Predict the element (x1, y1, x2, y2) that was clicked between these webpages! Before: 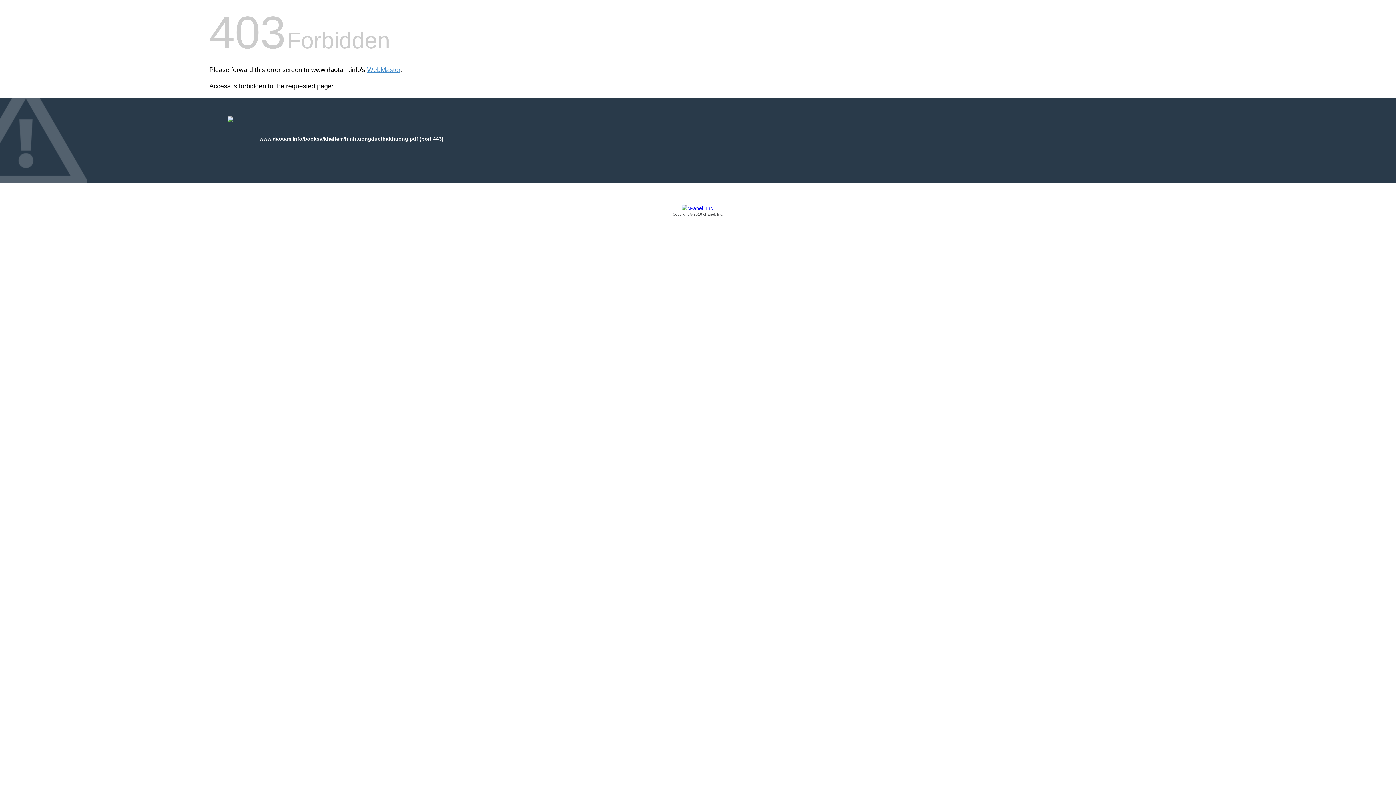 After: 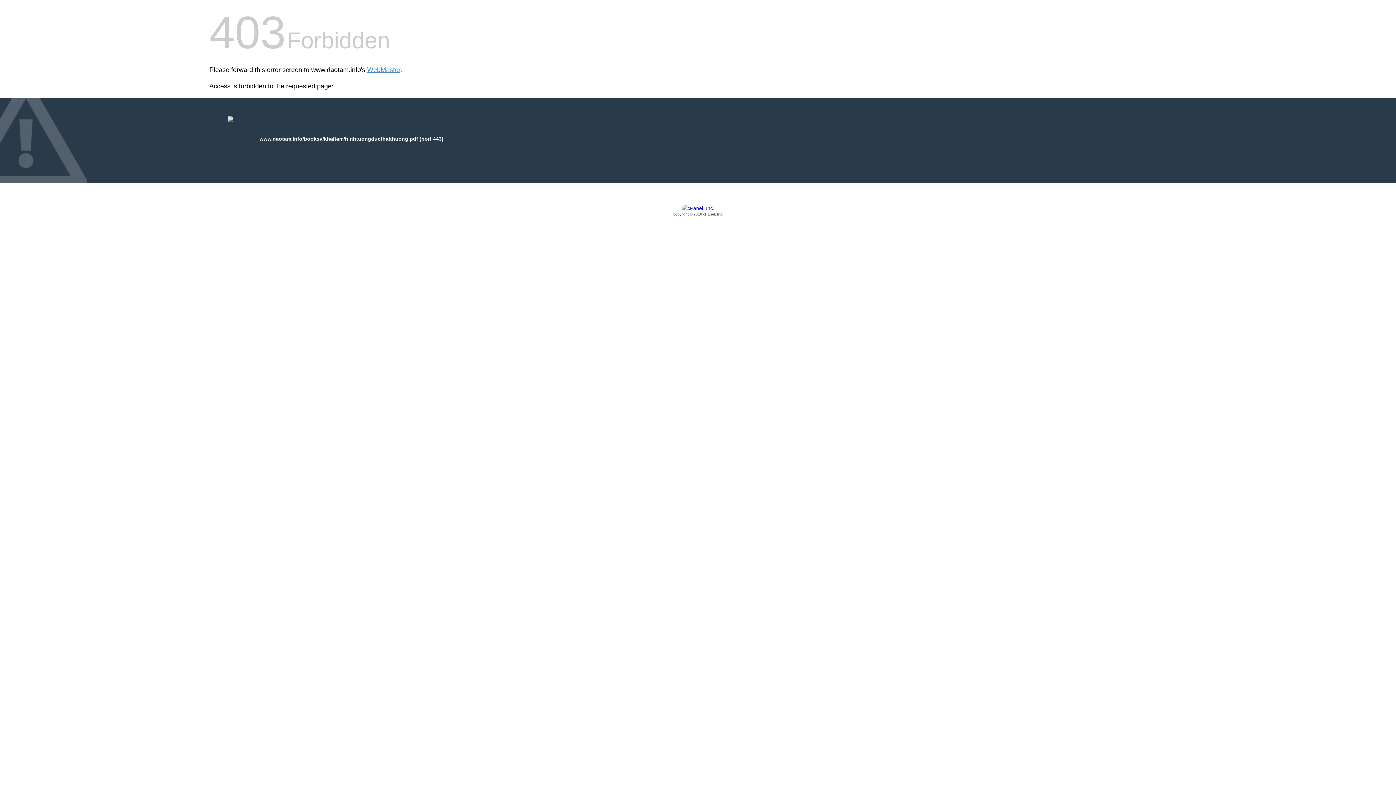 Action: label: Copyright © 2016 cPanel, Inc. bbox: (209, 205, 1186, 217)